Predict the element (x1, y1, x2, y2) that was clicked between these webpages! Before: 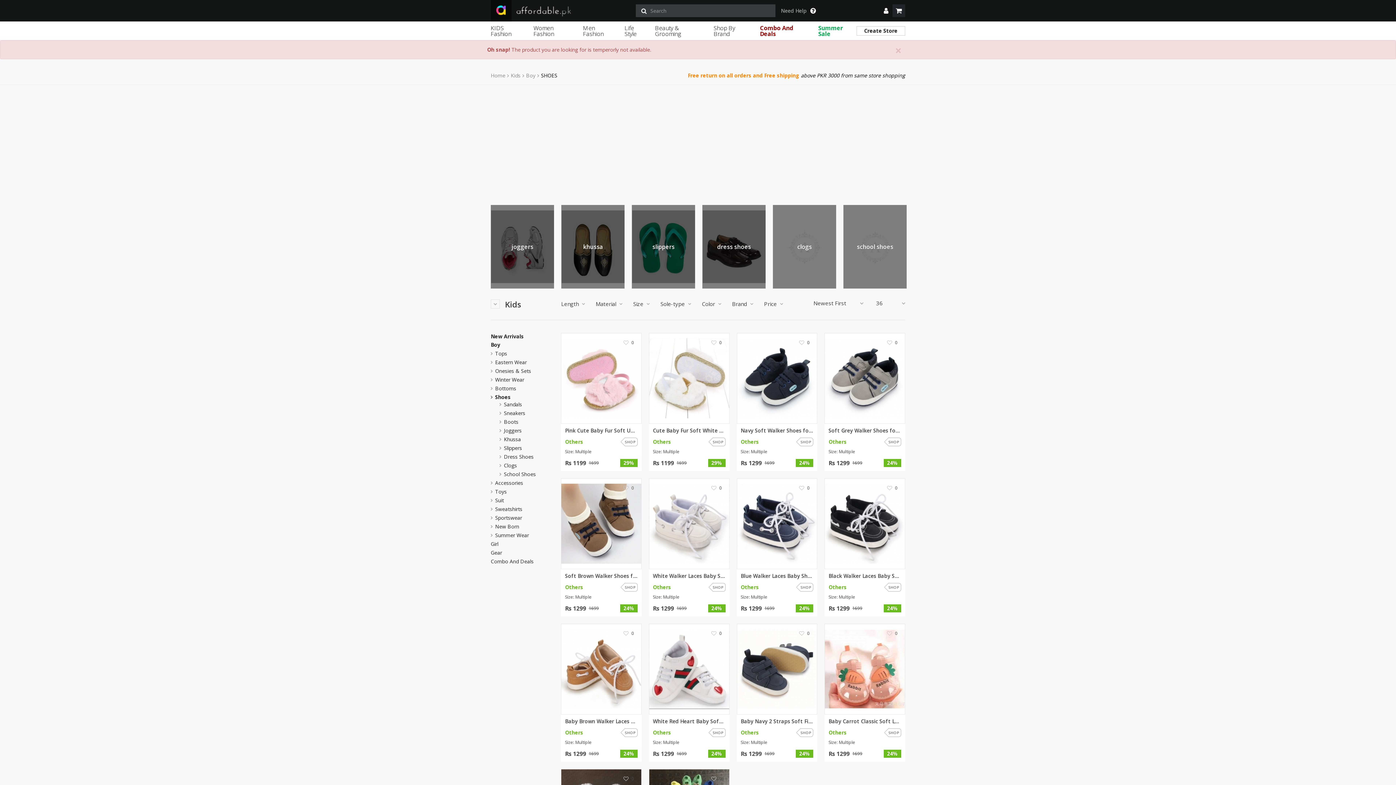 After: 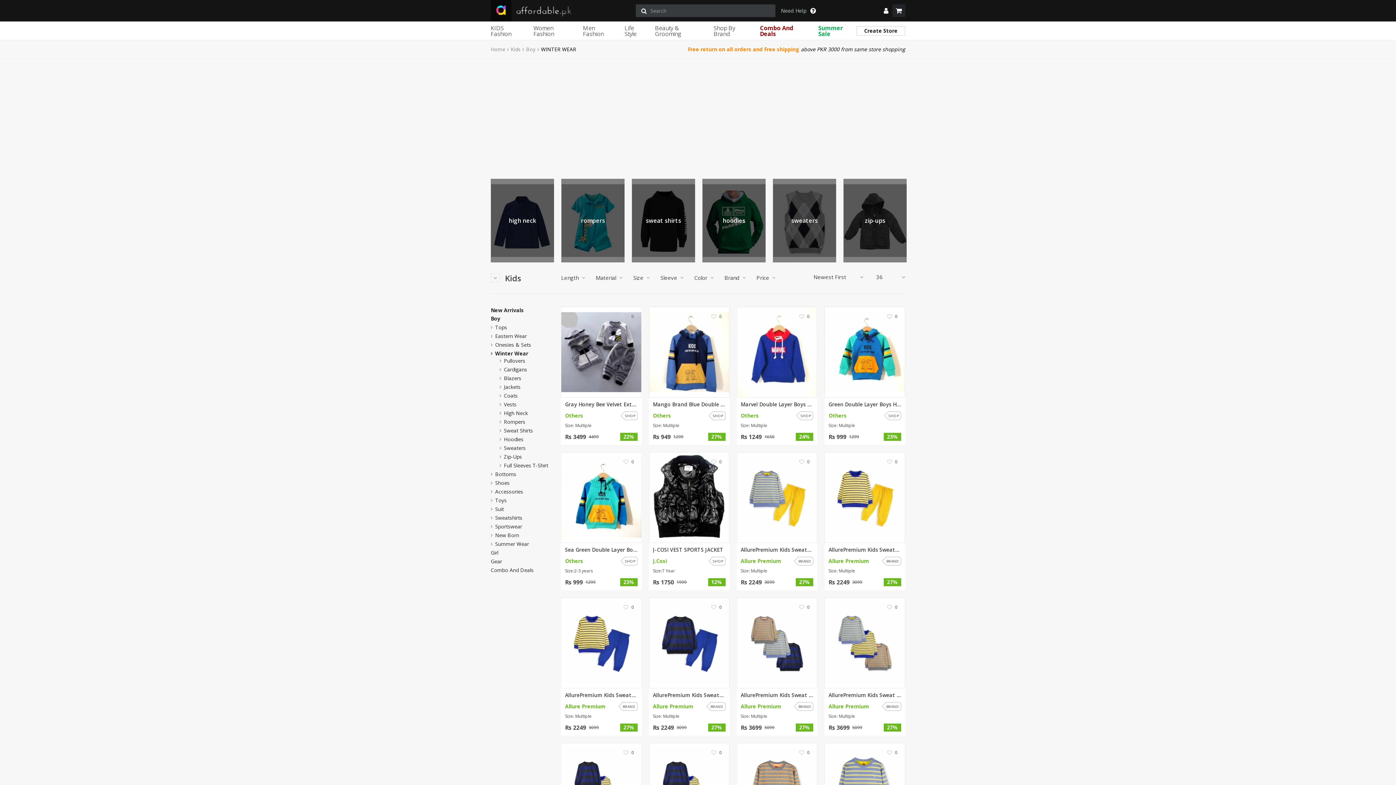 Action: label: Winter Wear bbox: (495, 376, 524, 383)